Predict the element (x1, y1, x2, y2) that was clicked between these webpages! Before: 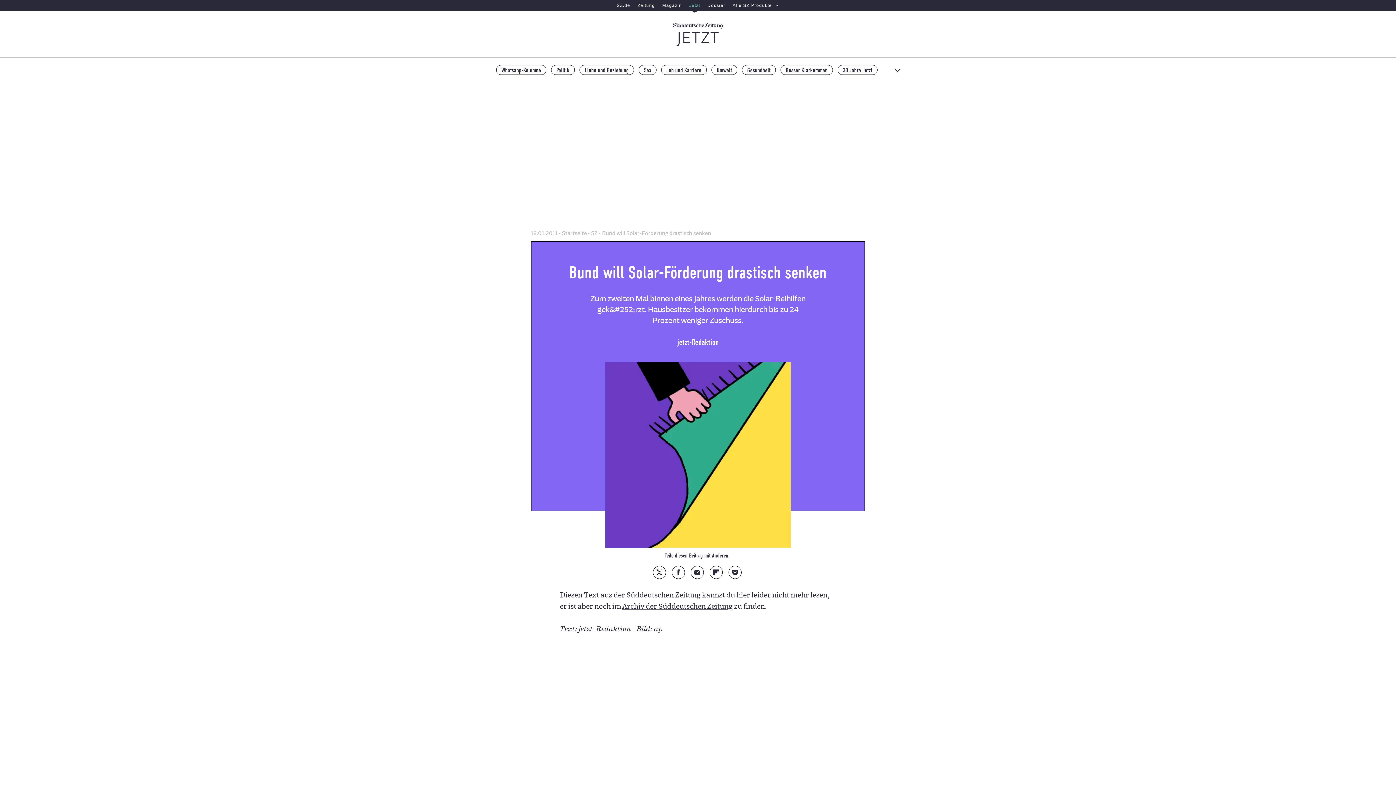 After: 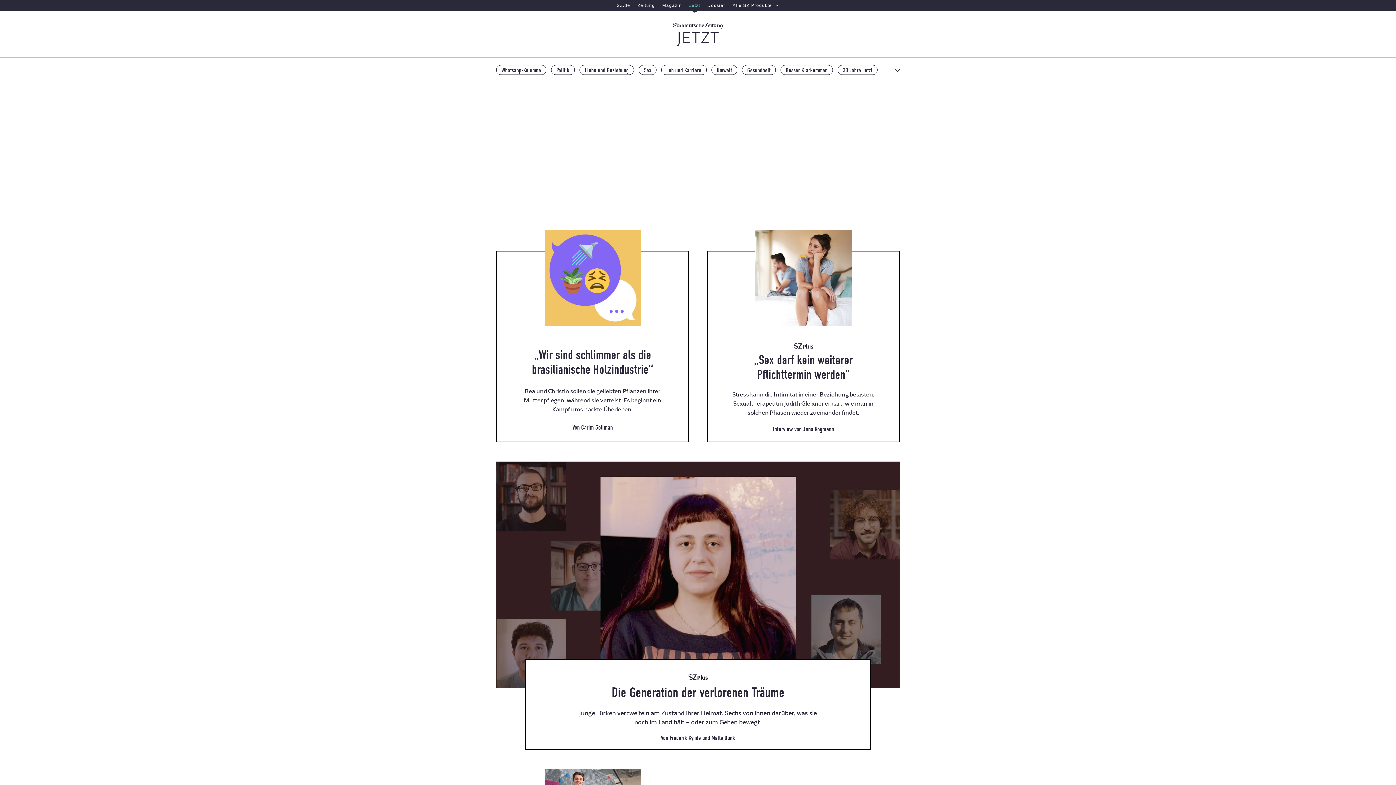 Action: label: Jetzt bbox: (685, 0, 704, 10)